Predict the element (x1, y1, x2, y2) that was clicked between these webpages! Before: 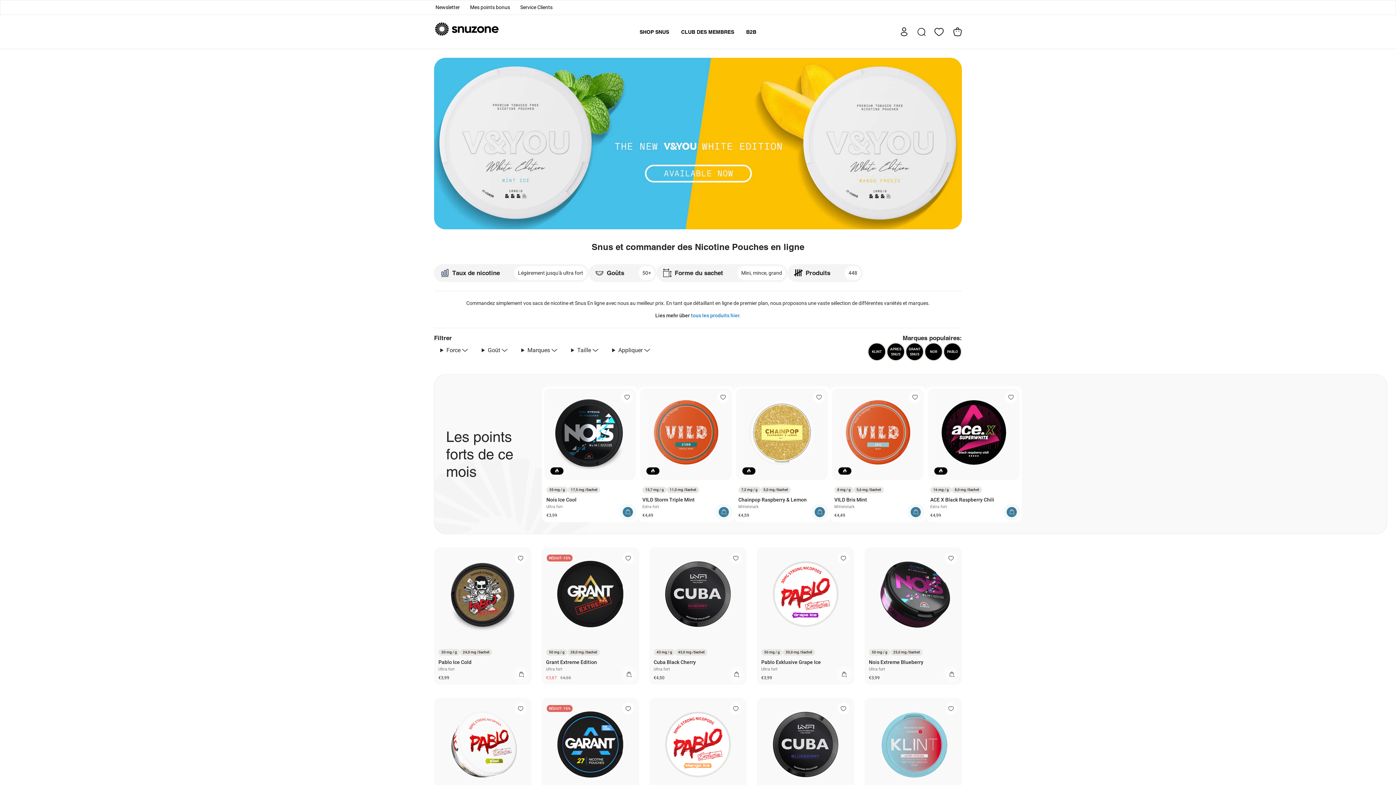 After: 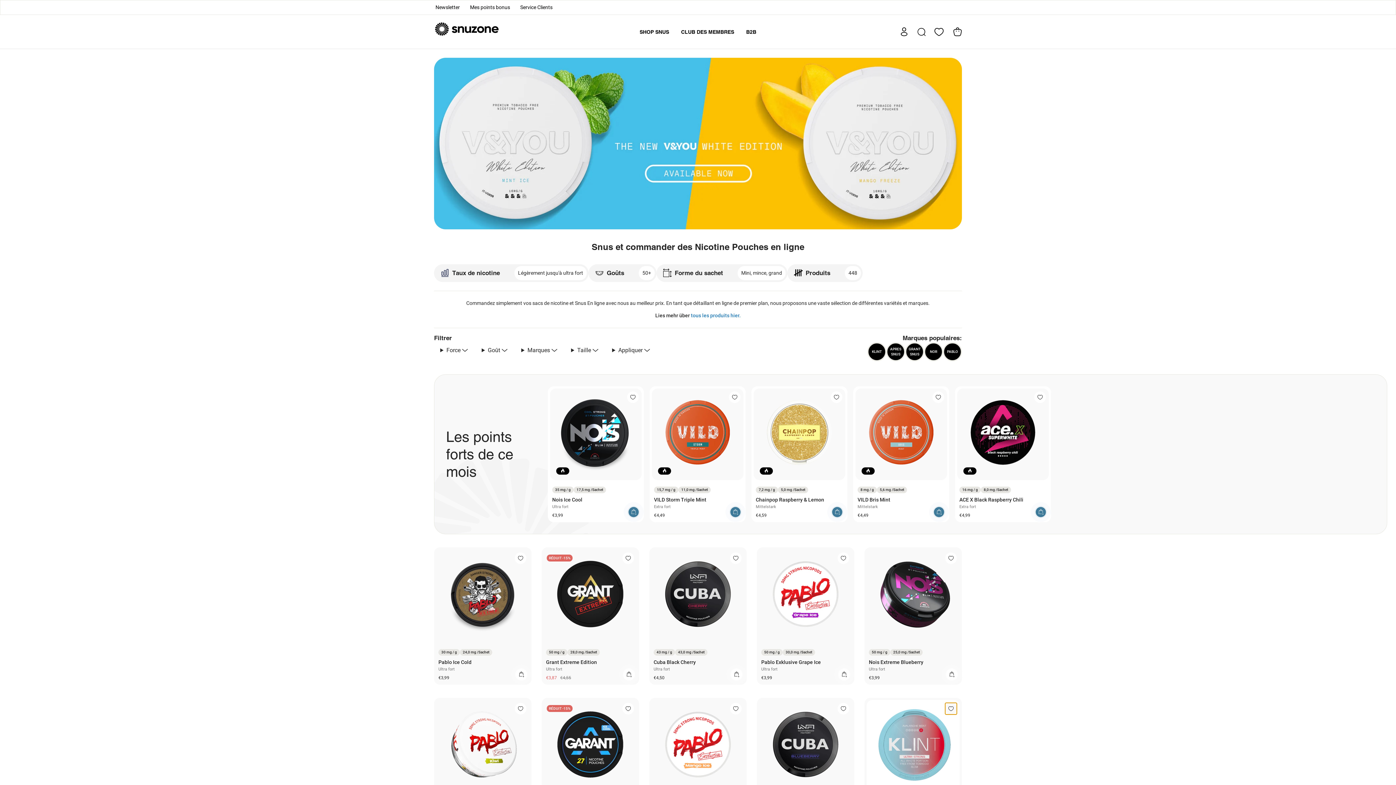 Action: bbox: (945, 703, 957, 714) label: Ajouter à la wishlist